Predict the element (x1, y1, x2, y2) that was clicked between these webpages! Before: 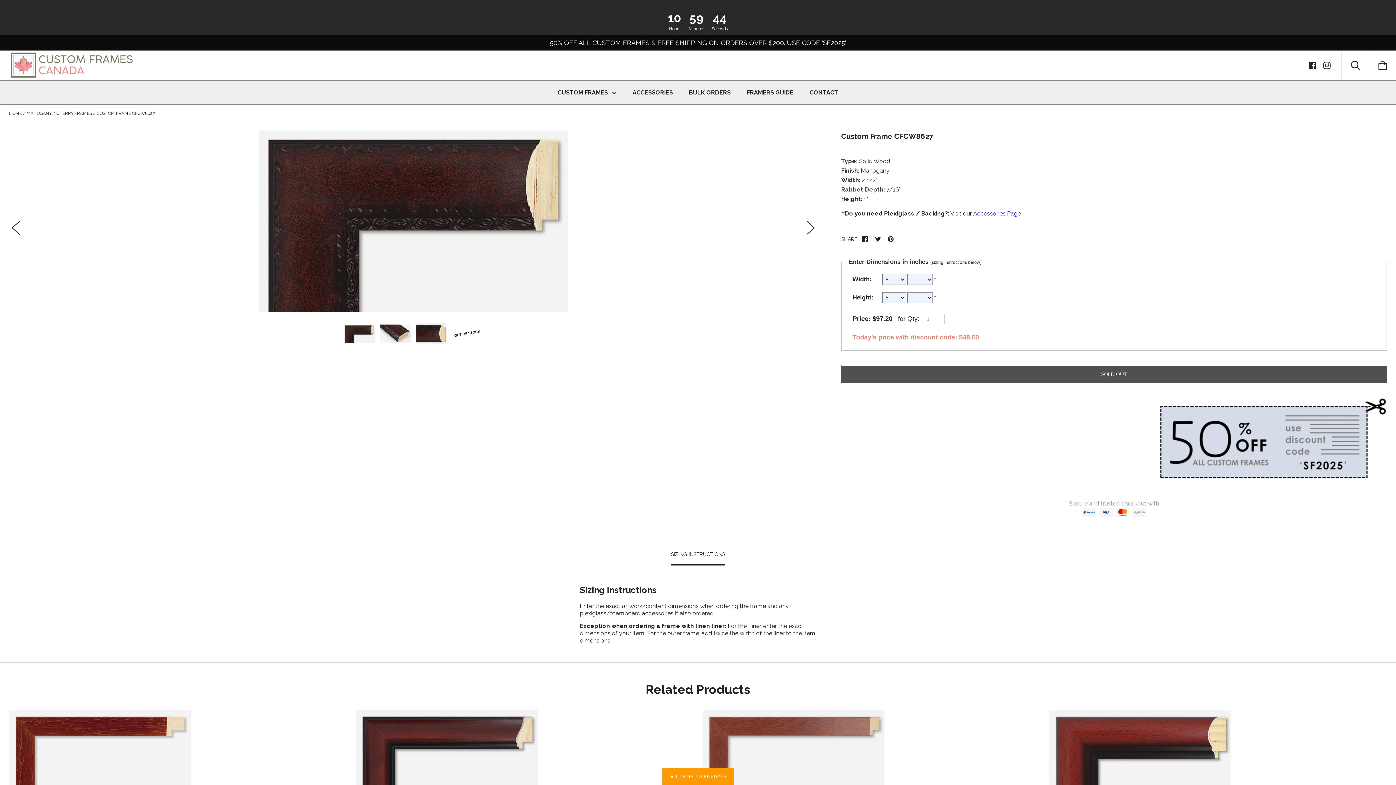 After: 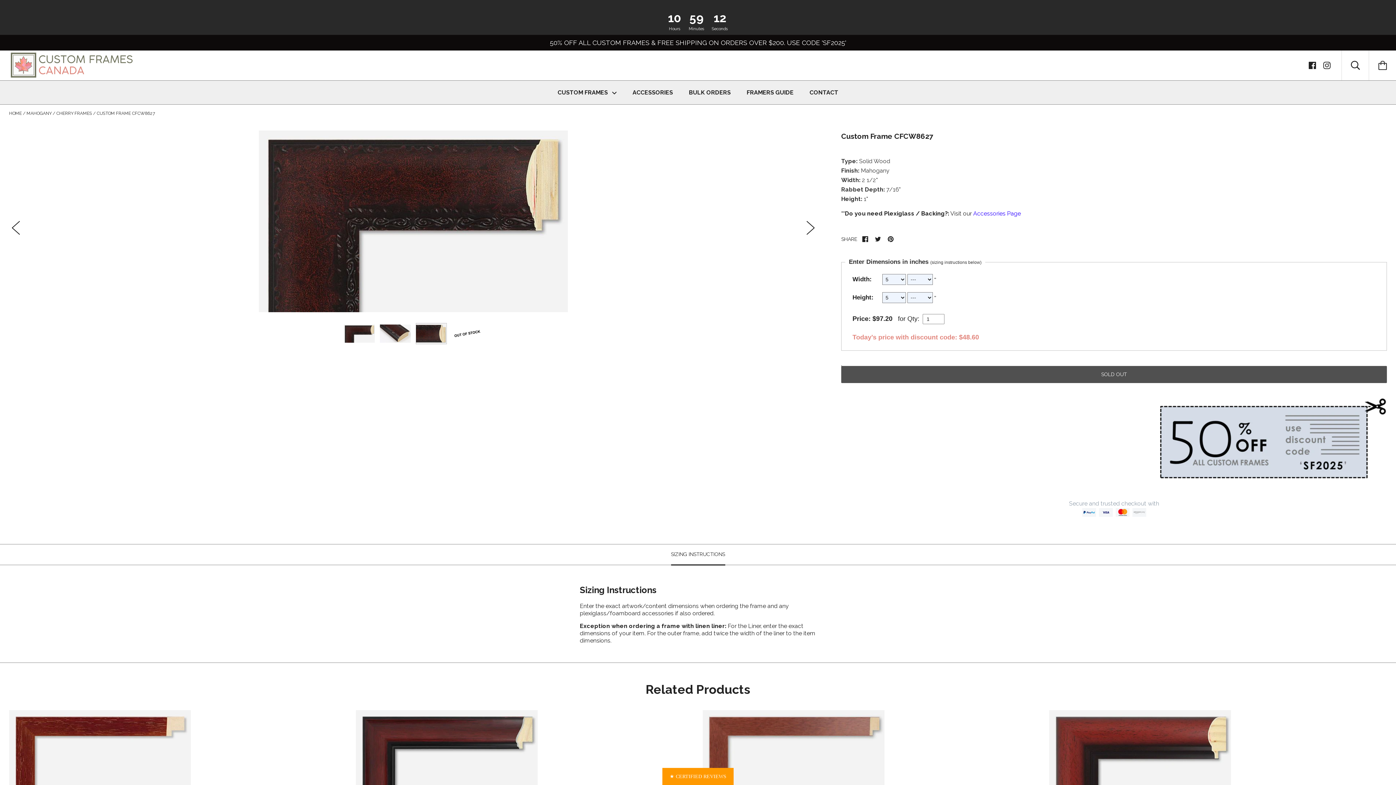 Action: bbox: (841, 157, 890, 164) label: Type: Solid Wood